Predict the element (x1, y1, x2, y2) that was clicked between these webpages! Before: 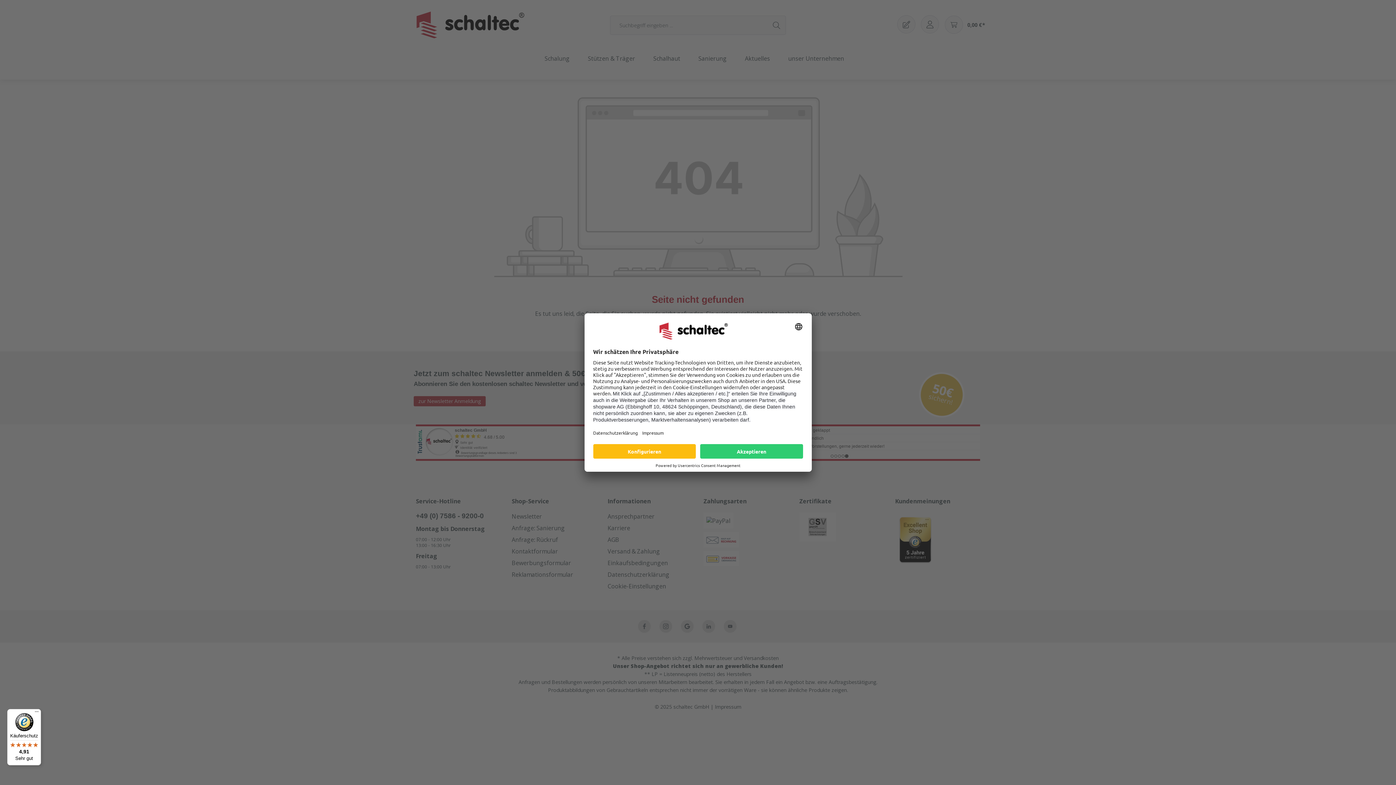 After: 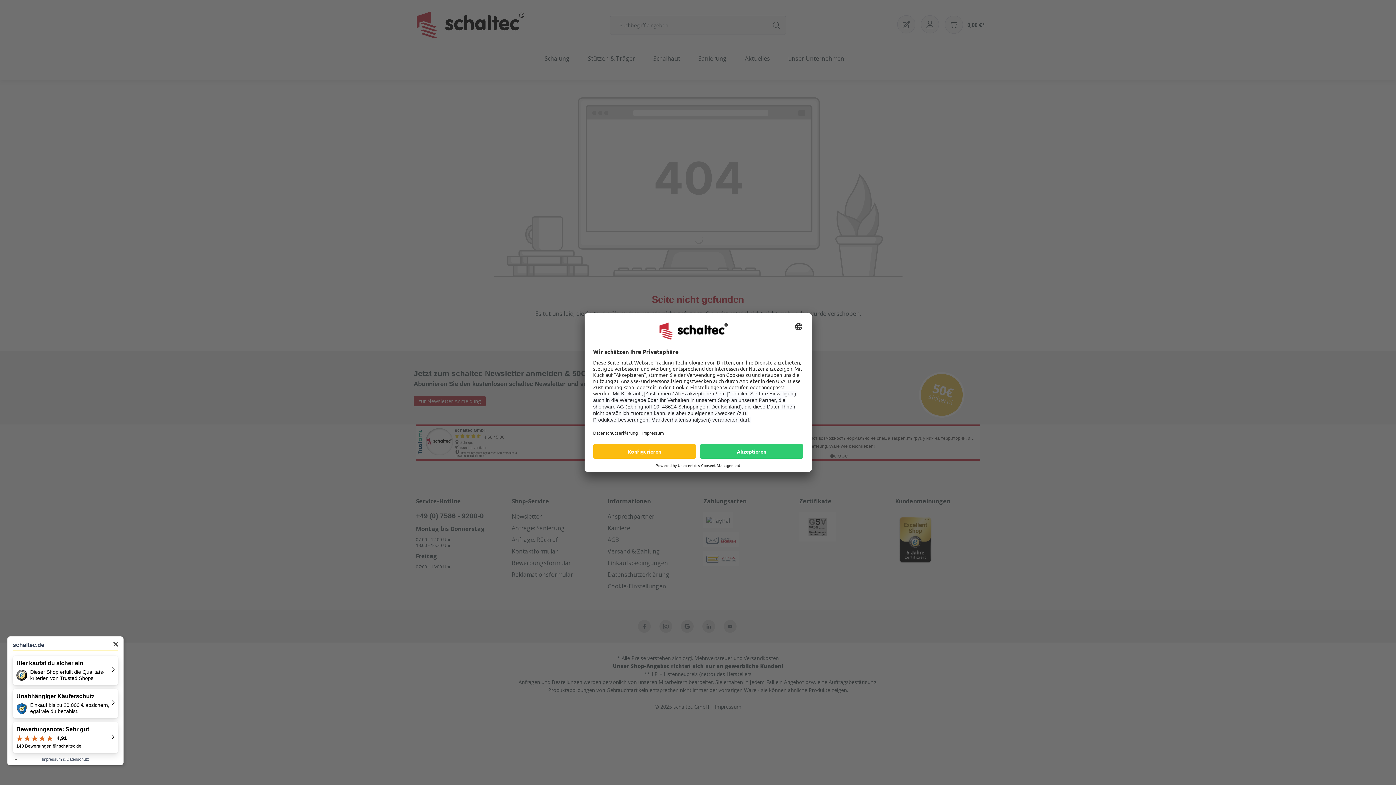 Action: bbox: (7, 709, 41, 765) label: Käuferschutz

4,91

Sehr gut